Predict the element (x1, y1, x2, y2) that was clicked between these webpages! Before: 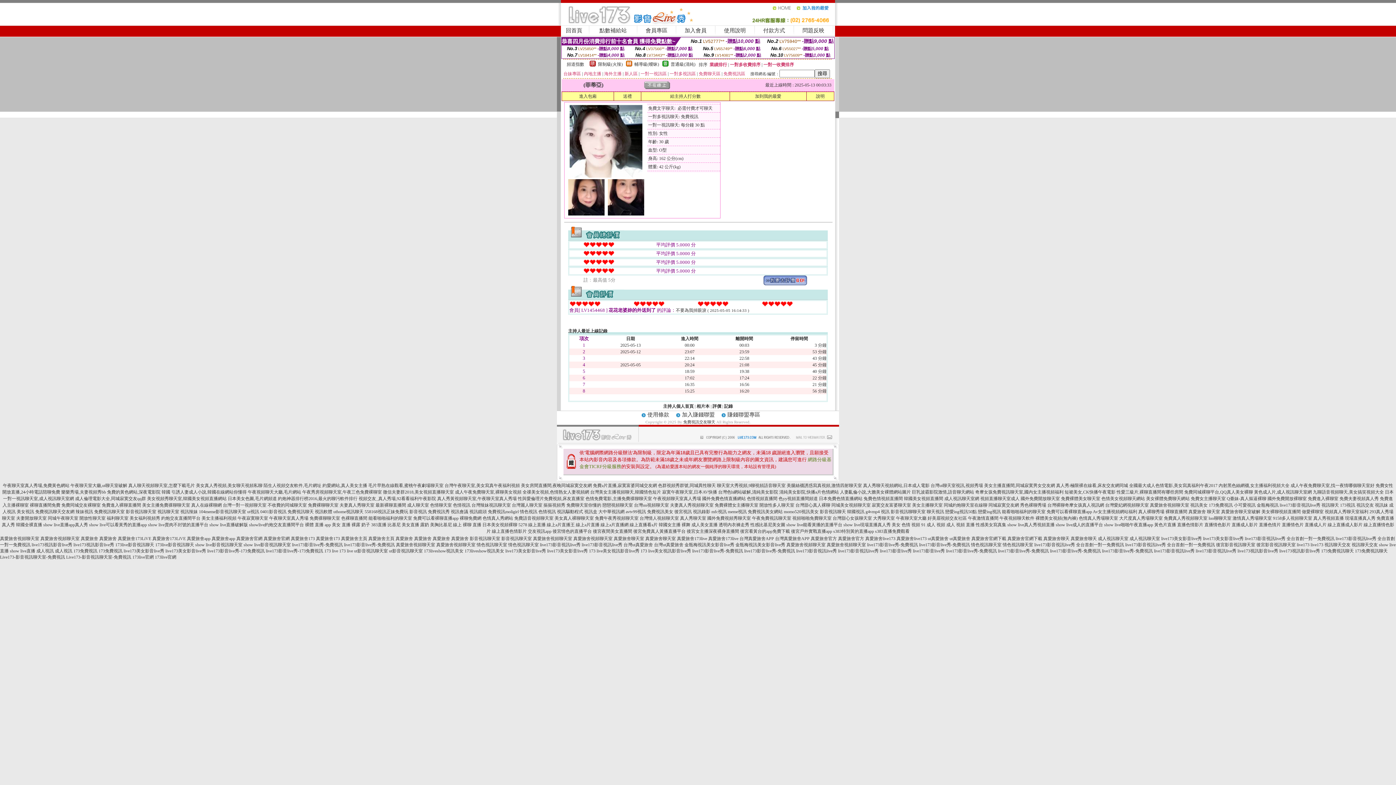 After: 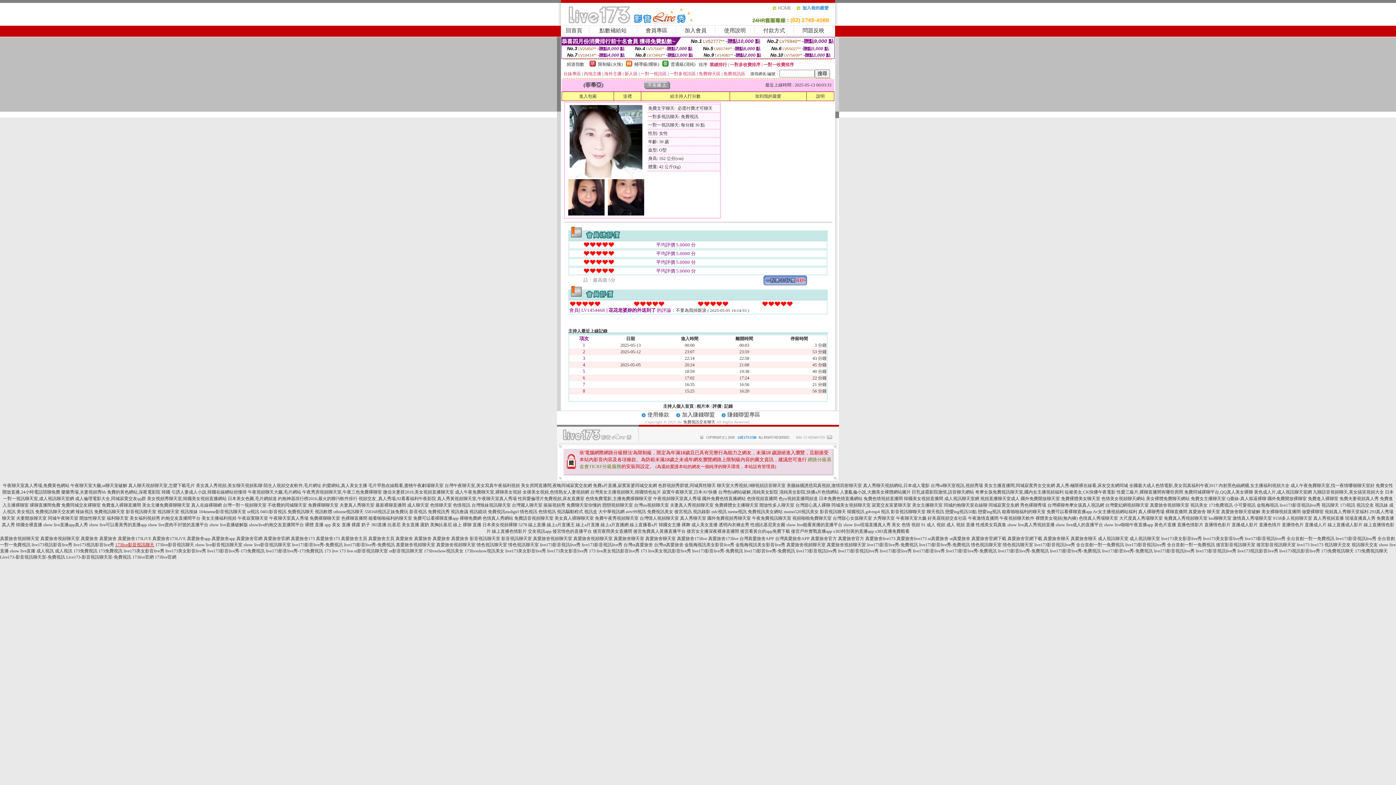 Action: bbox: (115, 542, 154, 547) label: 173live影音視訊聊天